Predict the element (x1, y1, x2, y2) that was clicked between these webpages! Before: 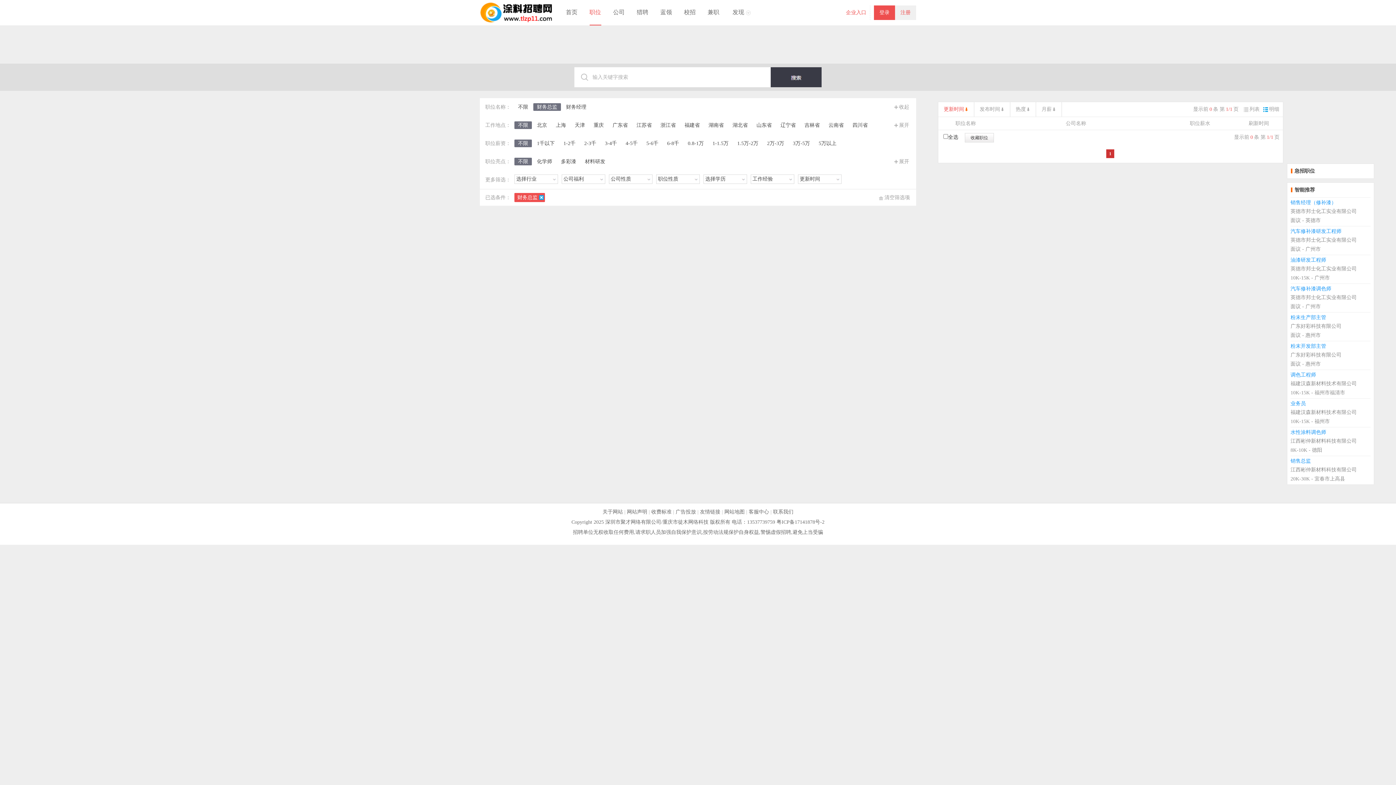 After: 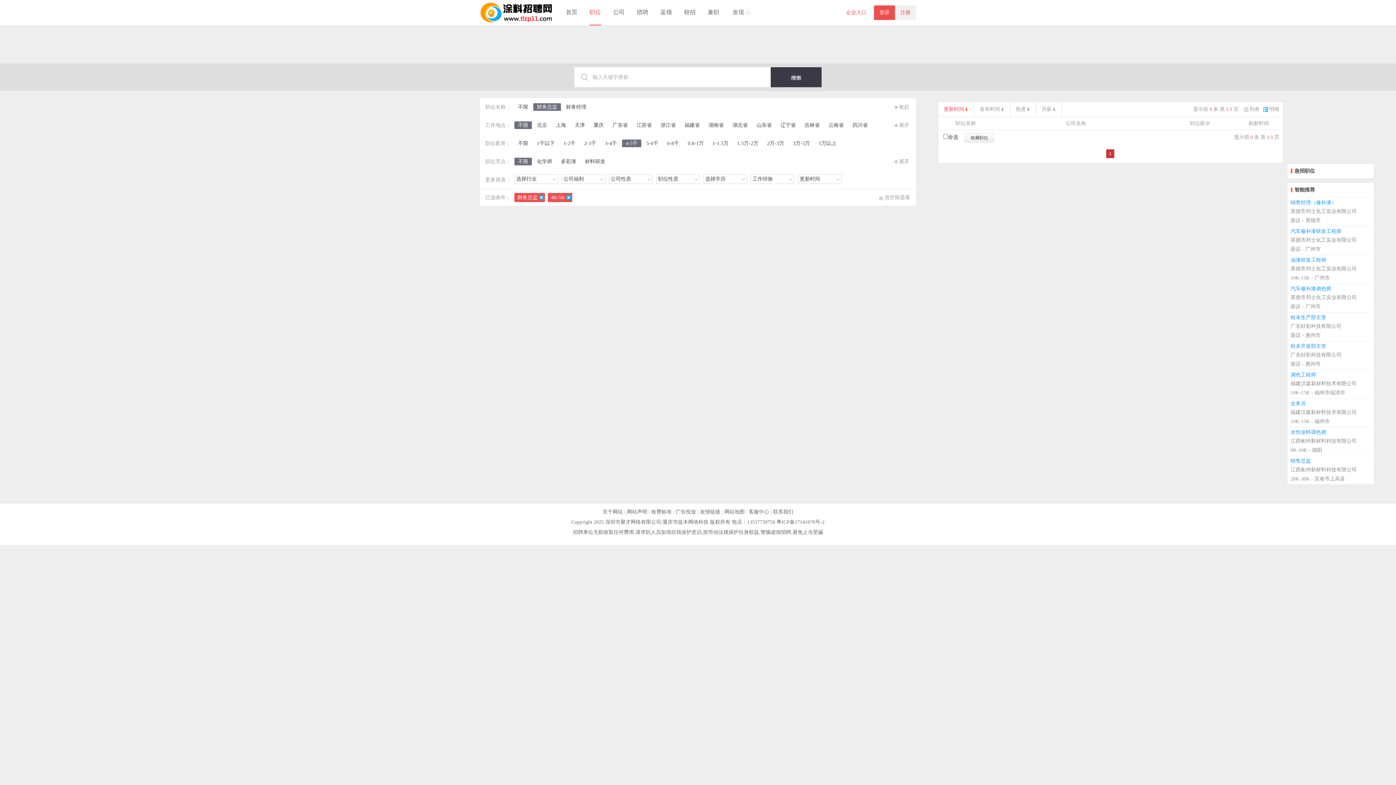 Action: bbox: (622, 139, 641, 147) label: 4-5千